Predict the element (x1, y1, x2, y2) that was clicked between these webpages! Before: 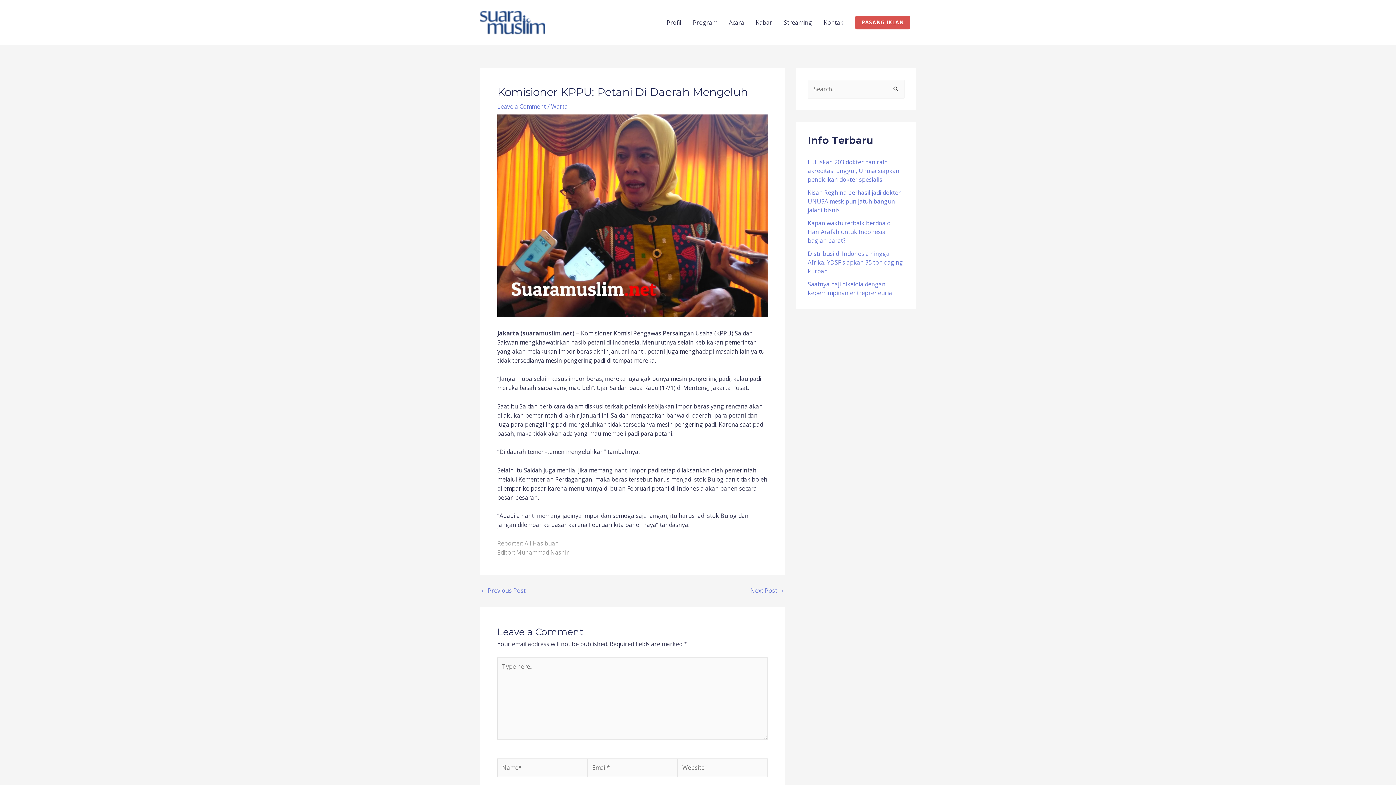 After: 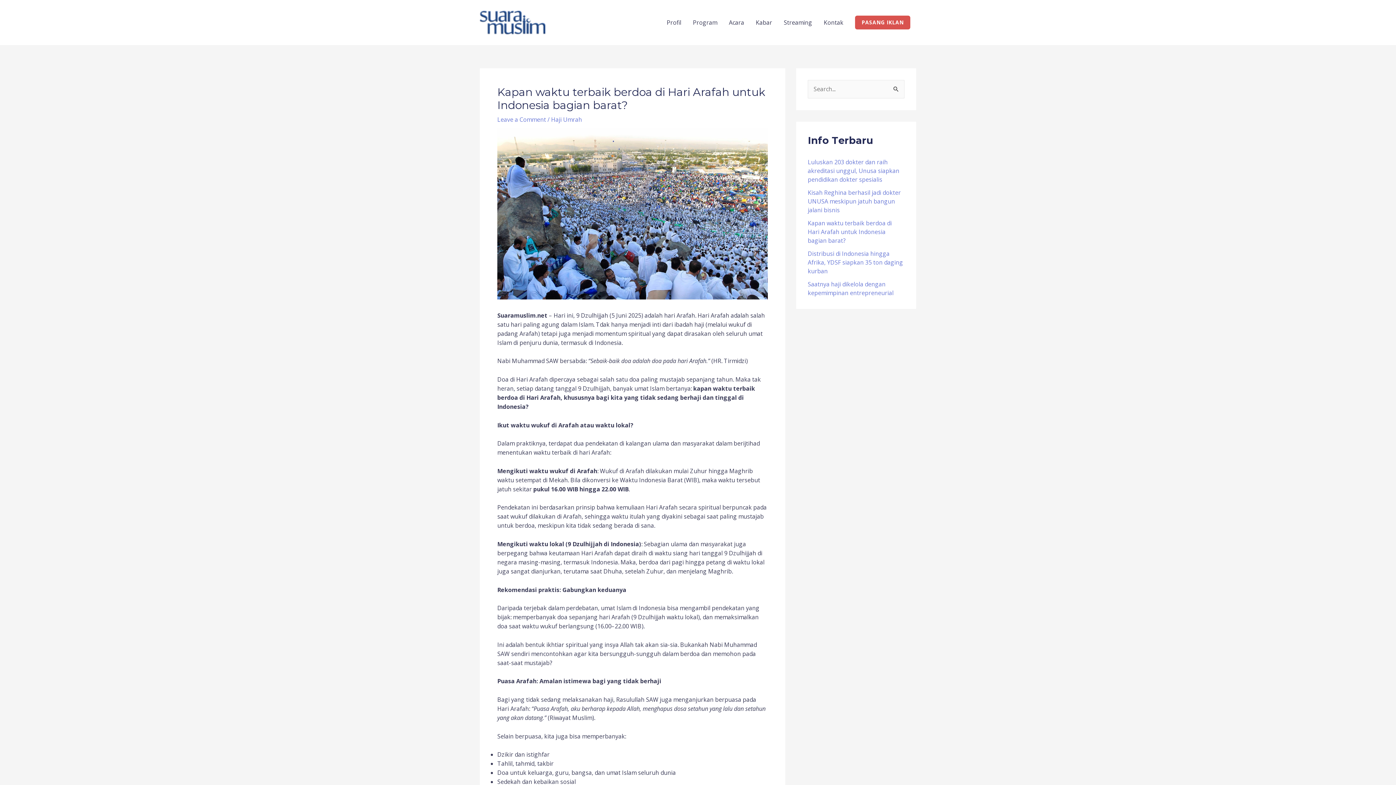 Action: label: Kapan waktu terbaik berdoa di Hari Arafah untuk Indonesia bagian barat? bbox: (808, 219, 892, 244)